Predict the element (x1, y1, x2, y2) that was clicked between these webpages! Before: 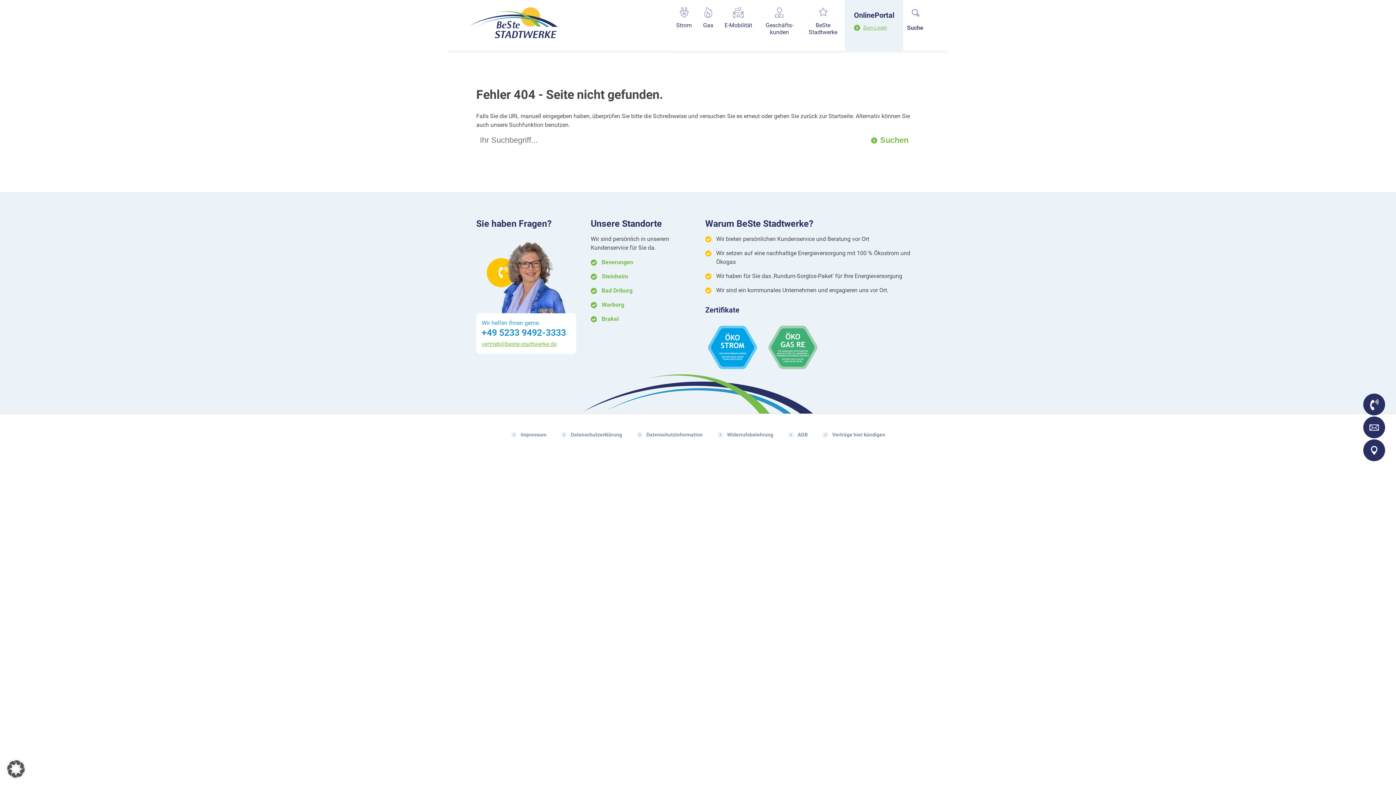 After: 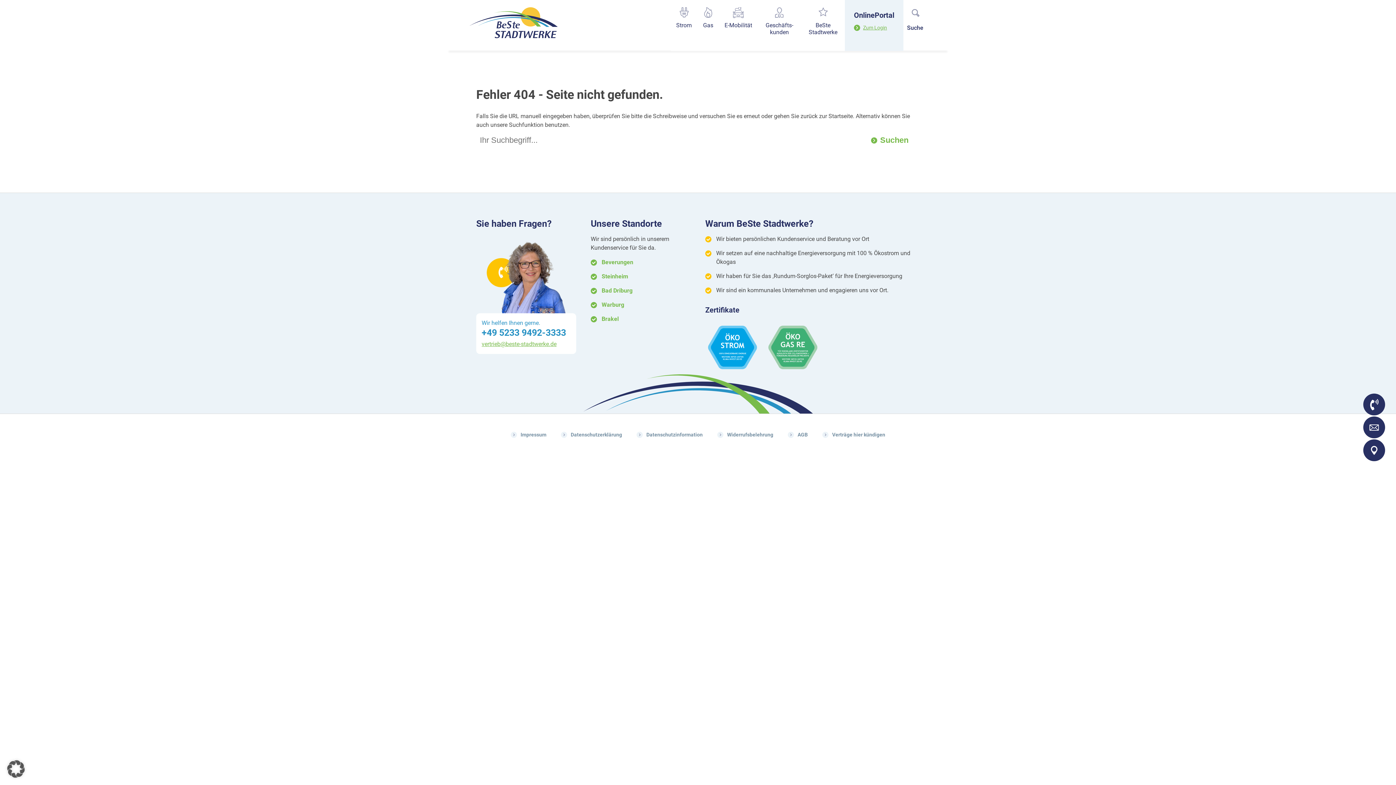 Action: label: Zum Login bbox: (854, 23, 894, 32)